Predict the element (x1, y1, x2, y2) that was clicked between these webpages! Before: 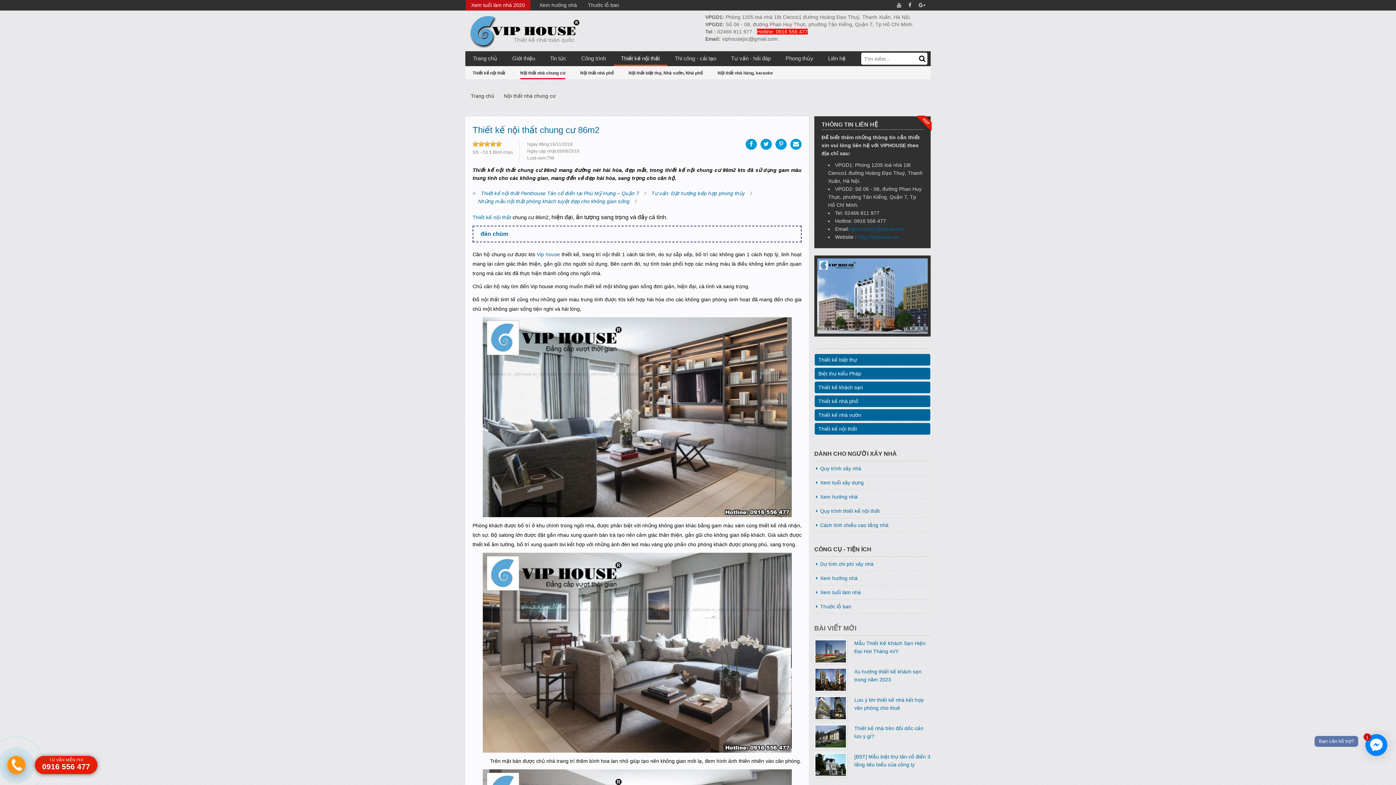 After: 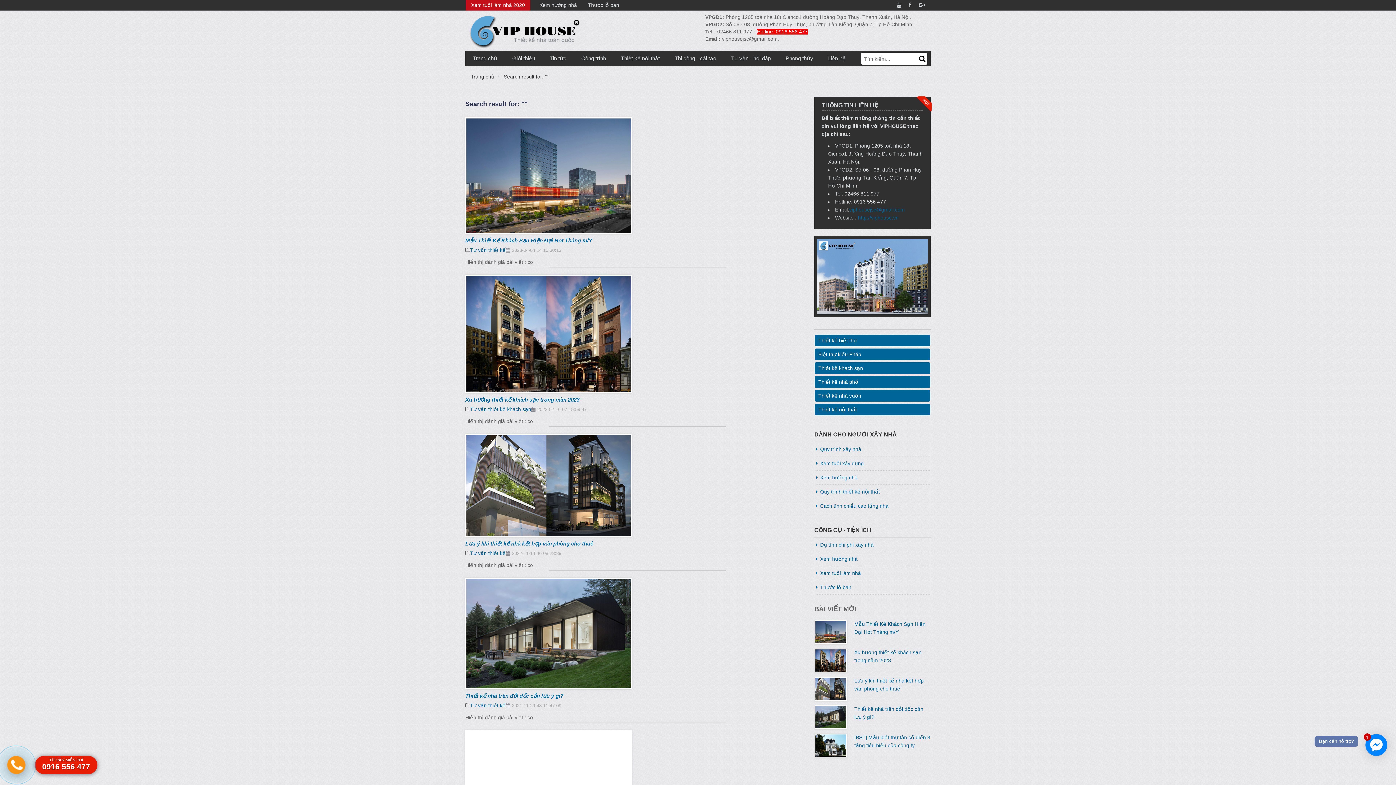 Action: bbox: (912, 51, 933, 65)